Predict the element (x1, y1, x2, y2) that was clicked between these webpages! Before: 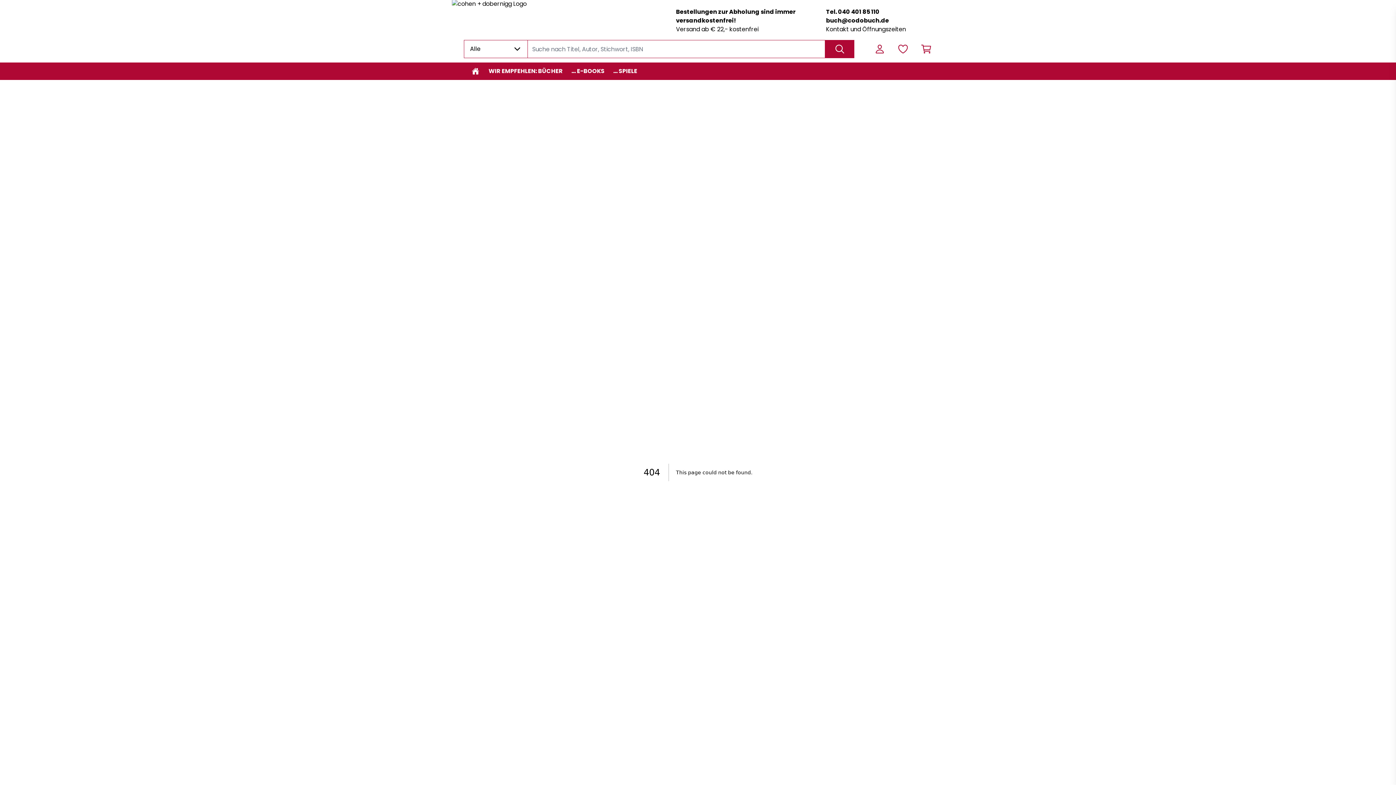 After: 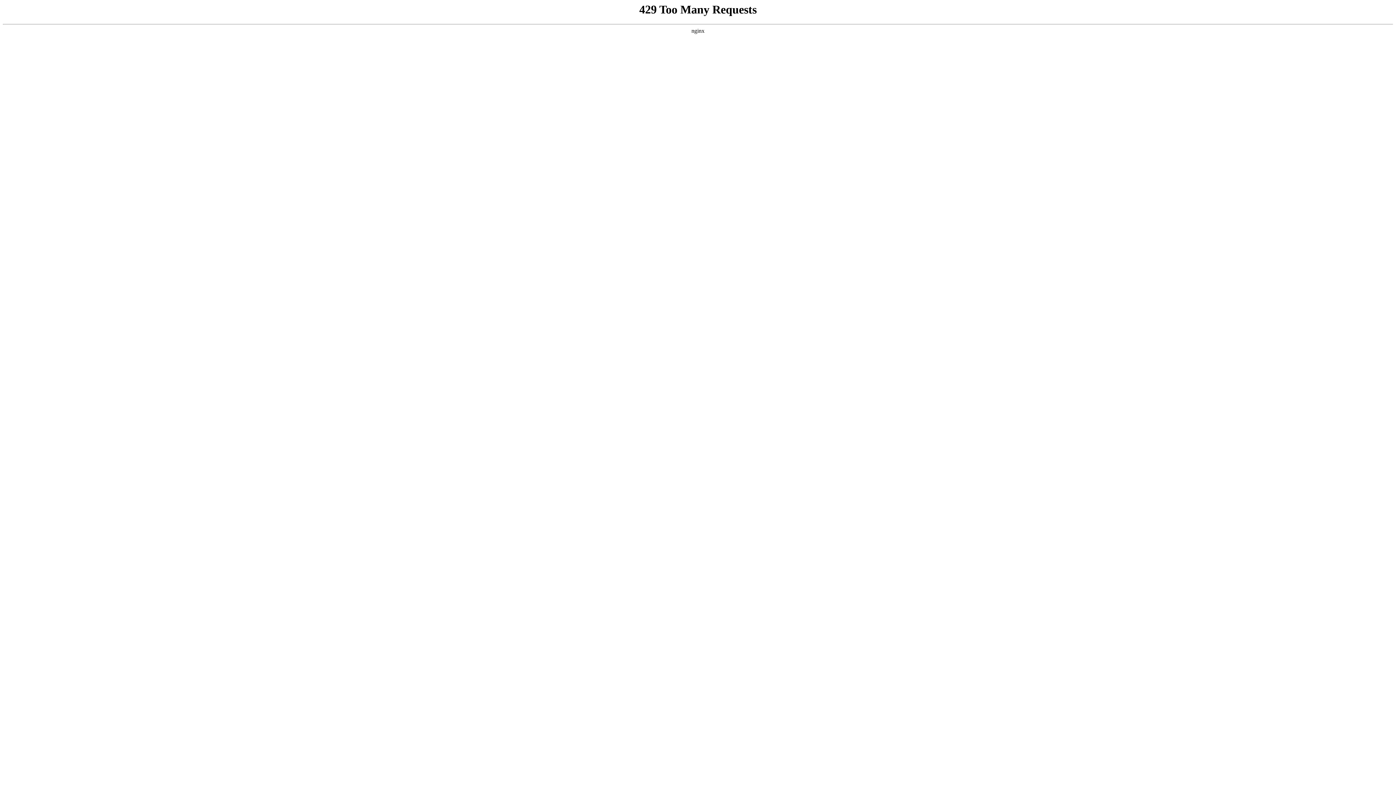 Action: label: Zu [object Object] bbox: (826, 7, 932, 25)